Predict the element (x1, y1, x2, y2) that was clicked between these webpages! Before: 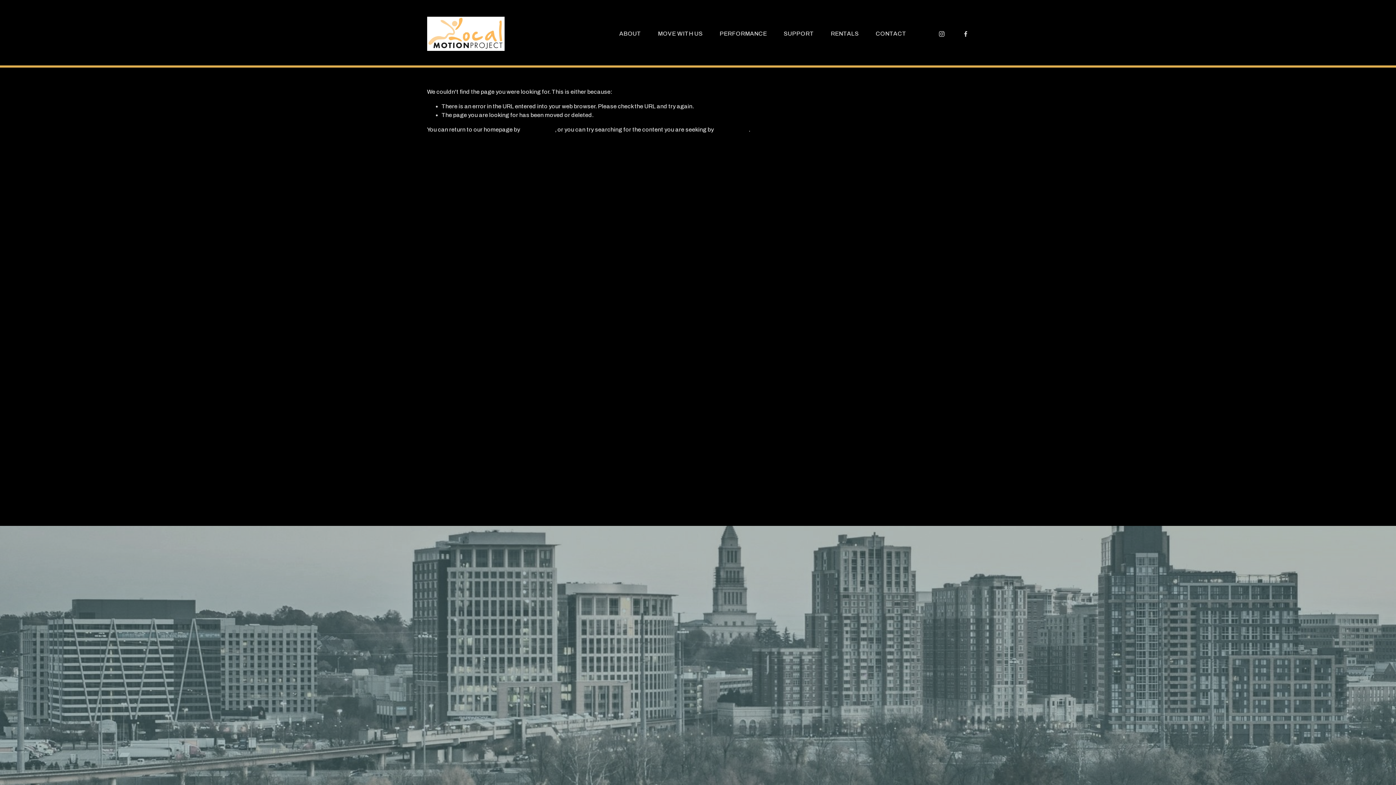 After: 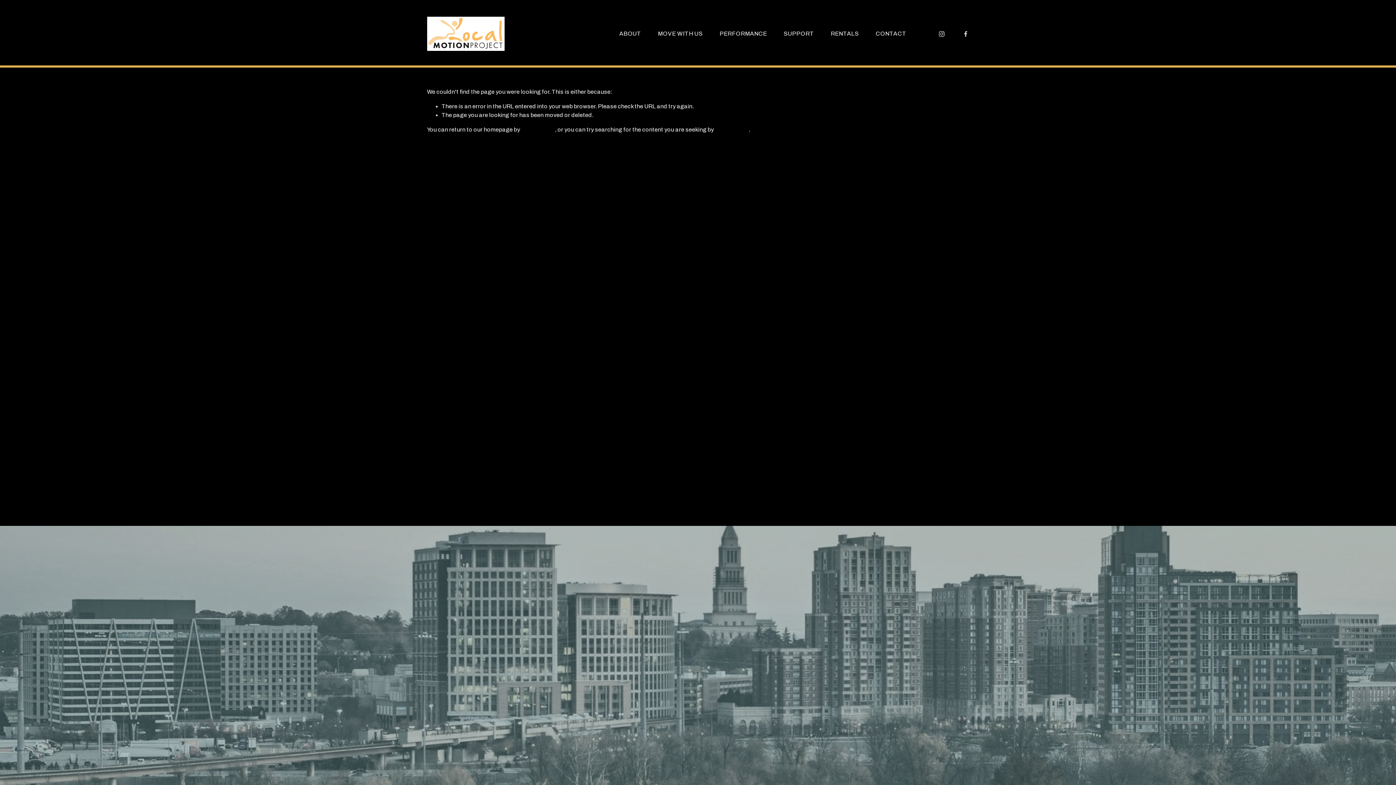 Action: bbox: (962, 30, 969, 37) label: Facebook